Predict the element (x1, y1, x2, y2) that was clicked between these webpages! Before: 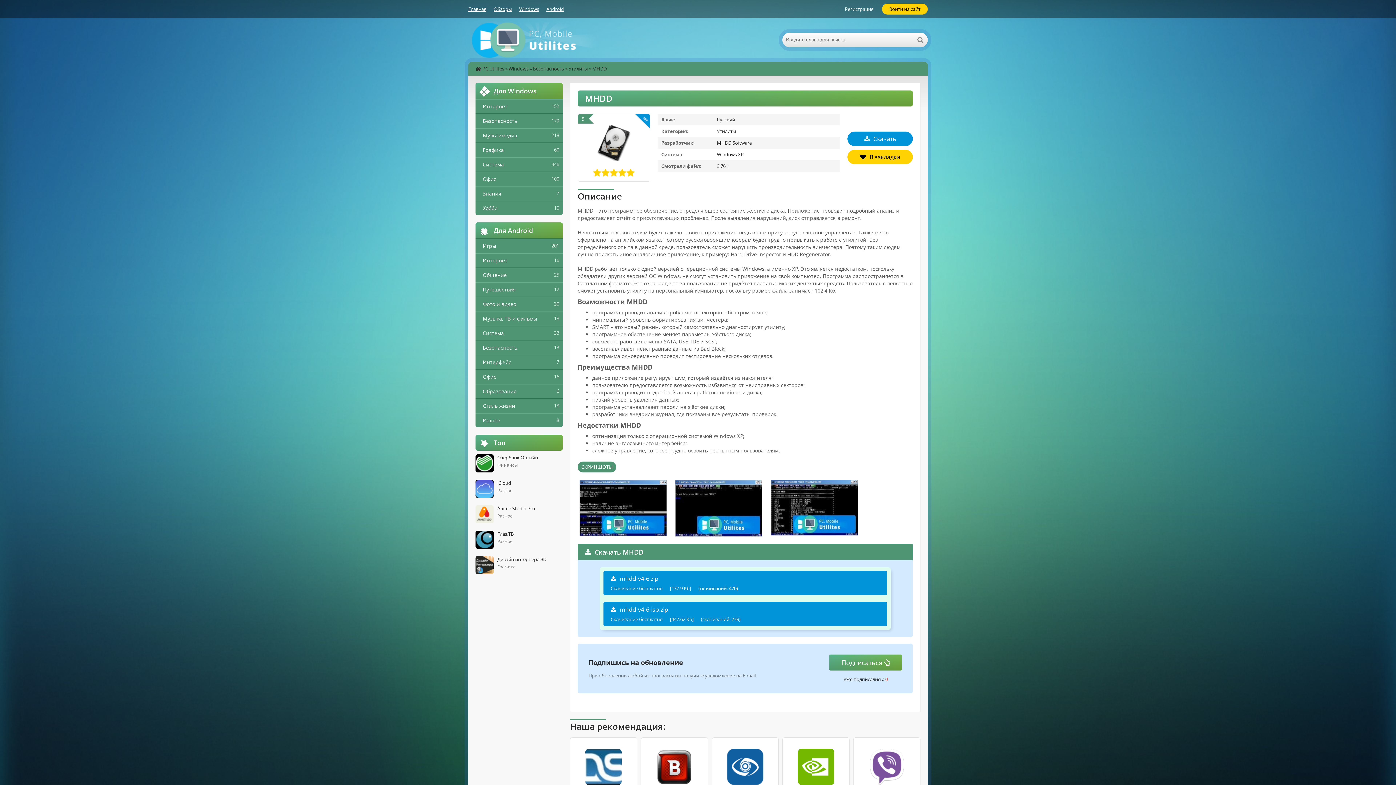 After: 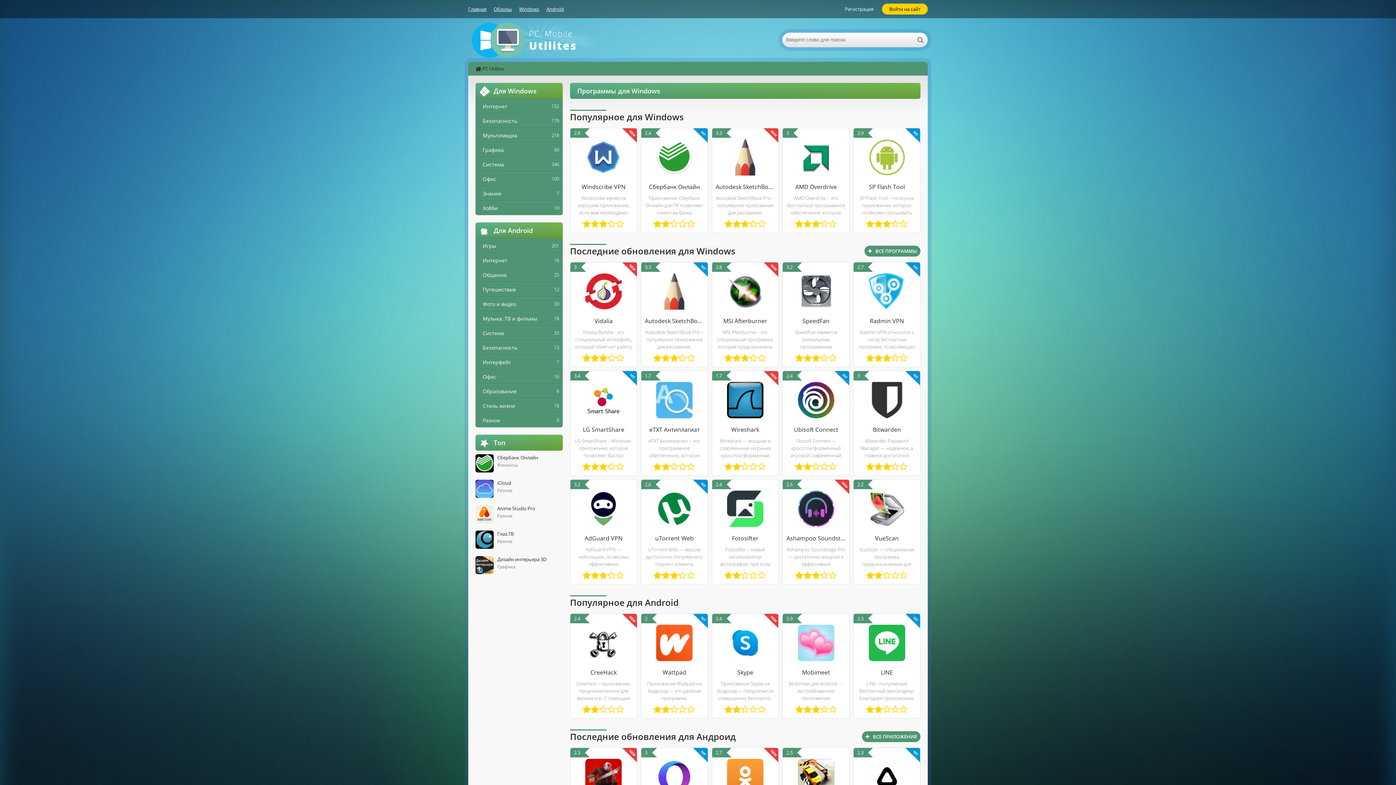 Action: label: PC Utilites bbox: (482, 65, 504, 72)